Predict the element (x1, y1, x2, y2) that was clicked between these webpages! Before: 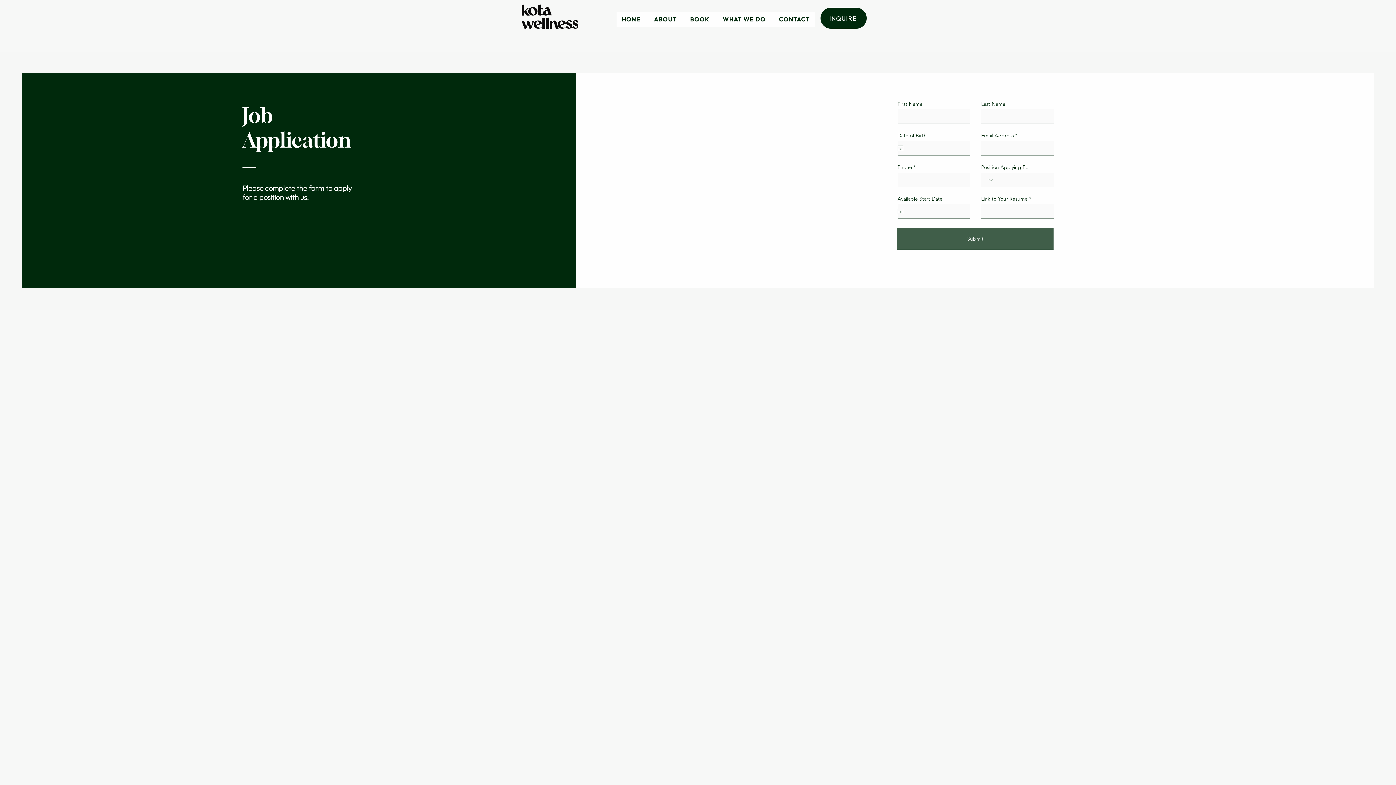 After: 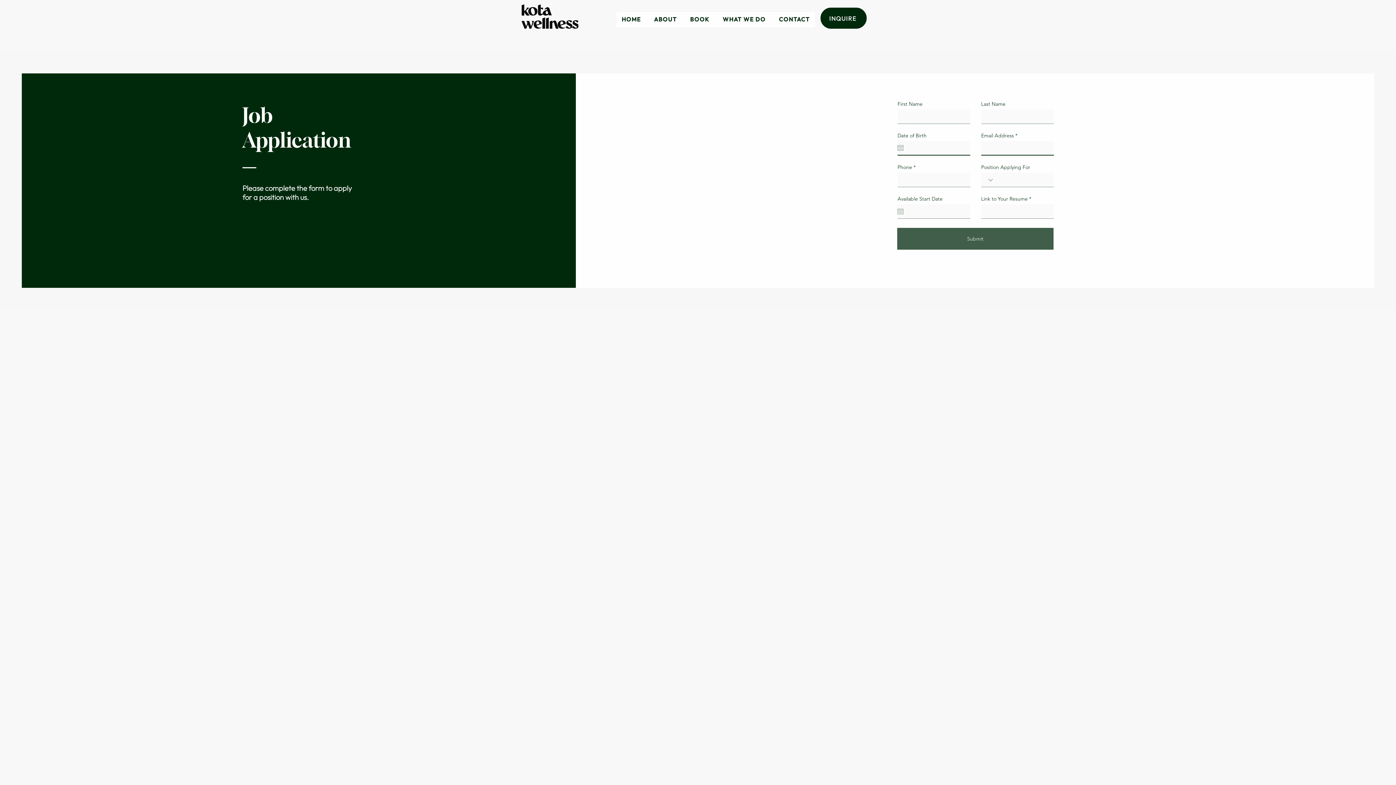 Action: bbox: (897, 145, 903, 151) label: Open calendar